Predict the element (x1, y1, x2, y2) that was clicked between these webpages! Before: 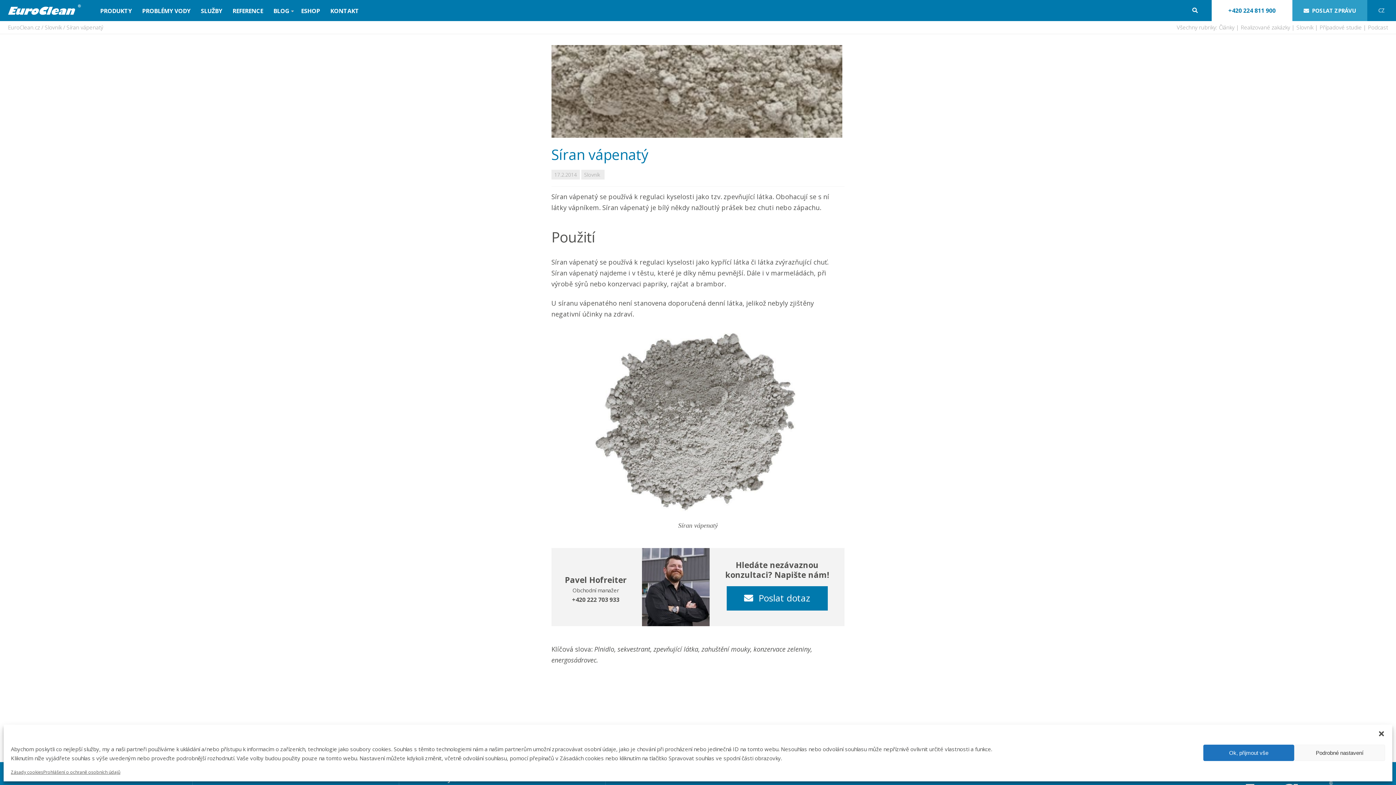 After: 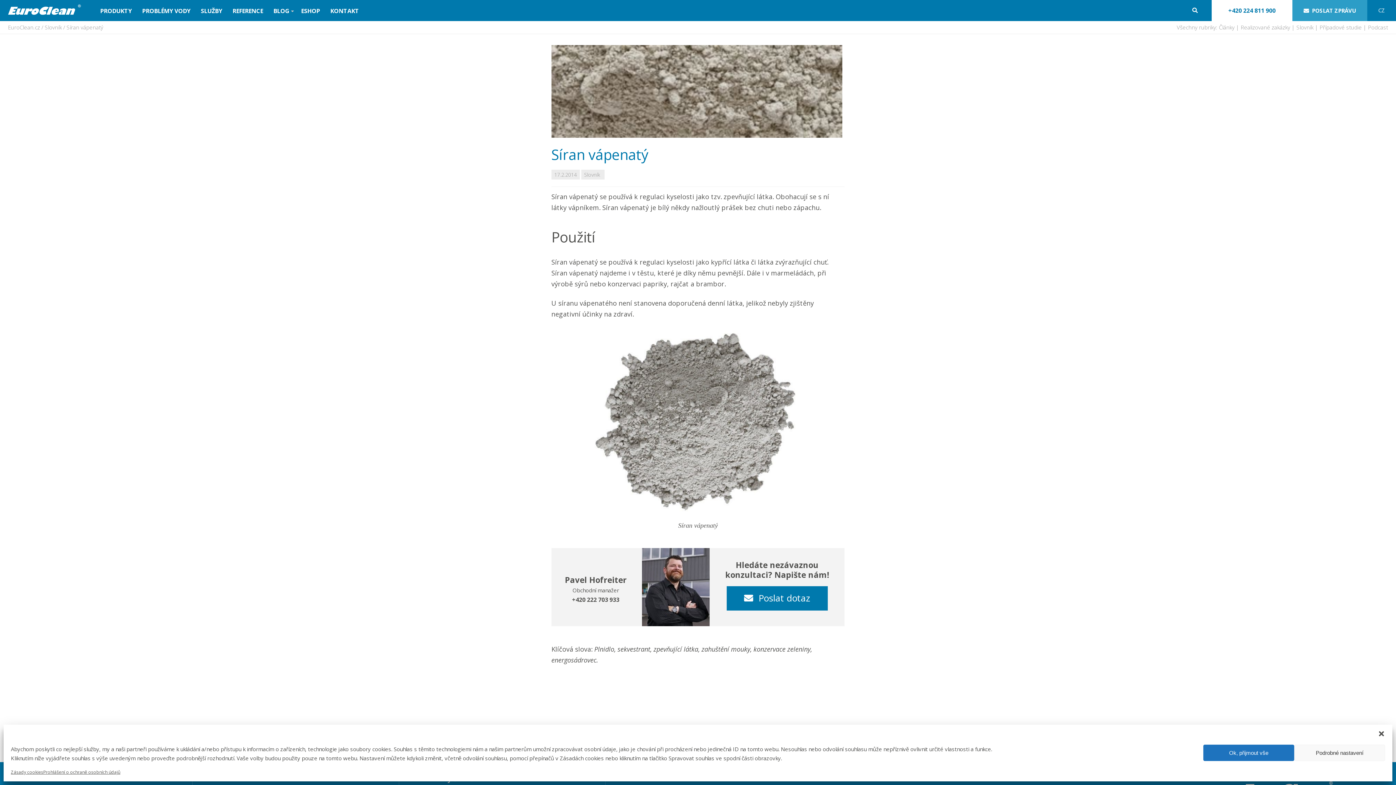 Action: bbox: (43, 768, 120, 776) label: Prohlášení o ochraně osobních údajů